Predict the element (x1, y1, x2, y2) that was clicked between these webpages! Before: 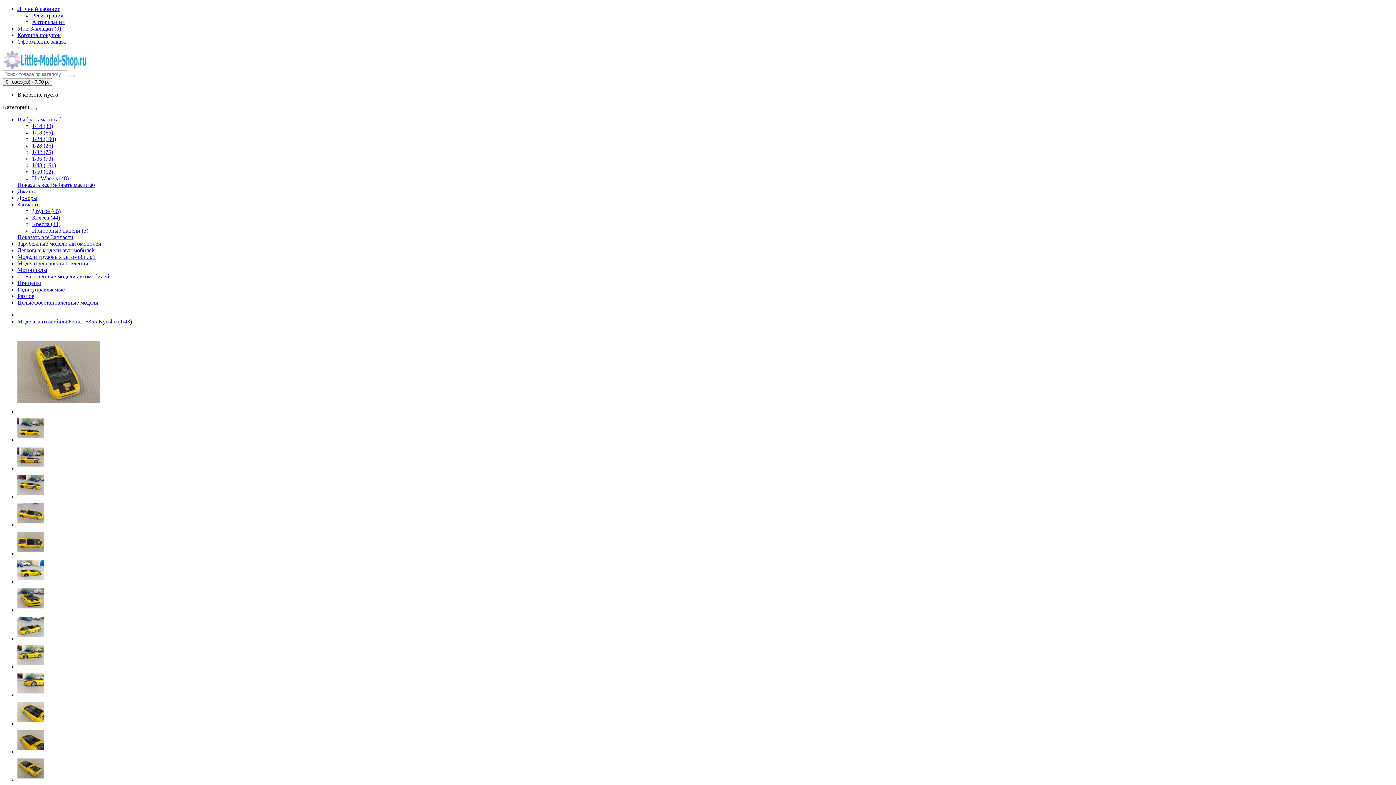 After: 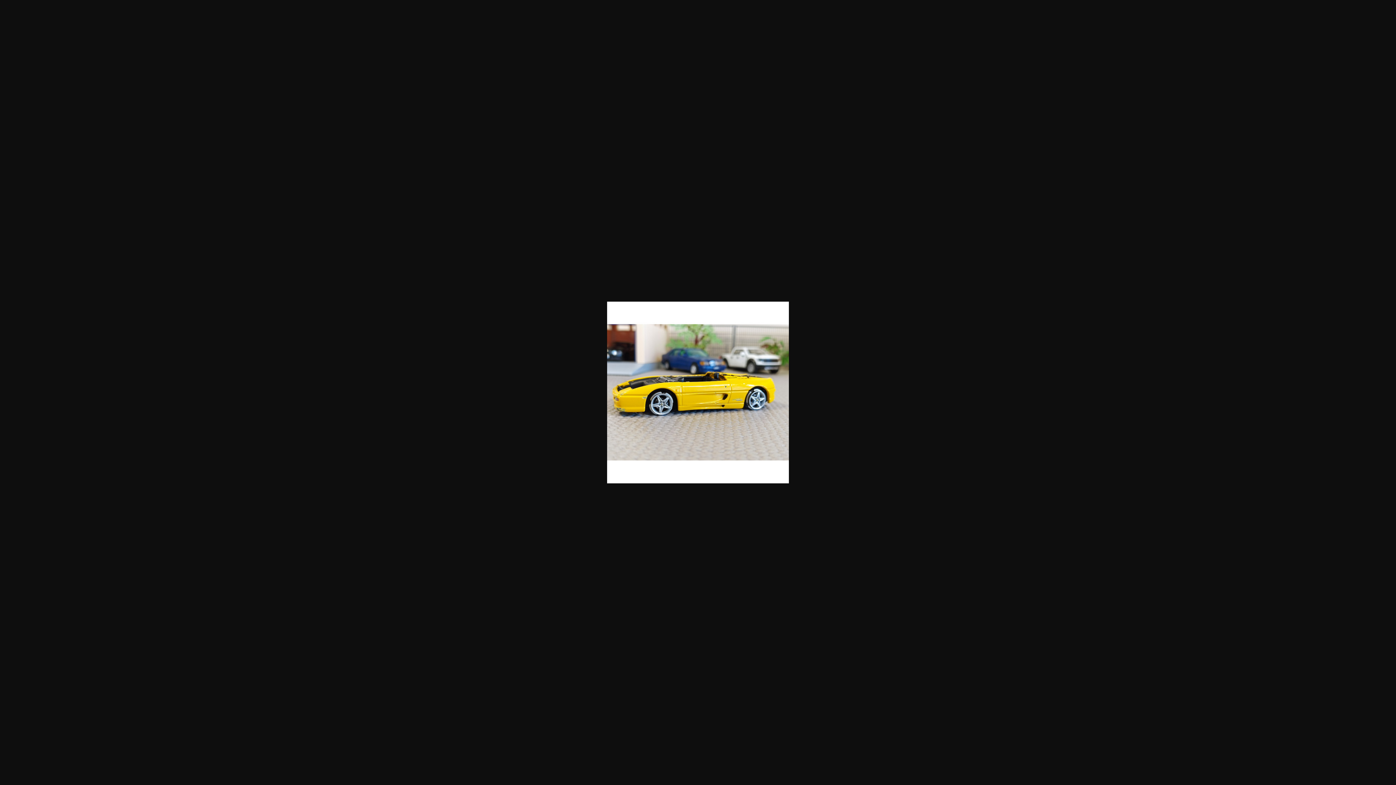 Action: bbox: (17, 664, 44, 670)